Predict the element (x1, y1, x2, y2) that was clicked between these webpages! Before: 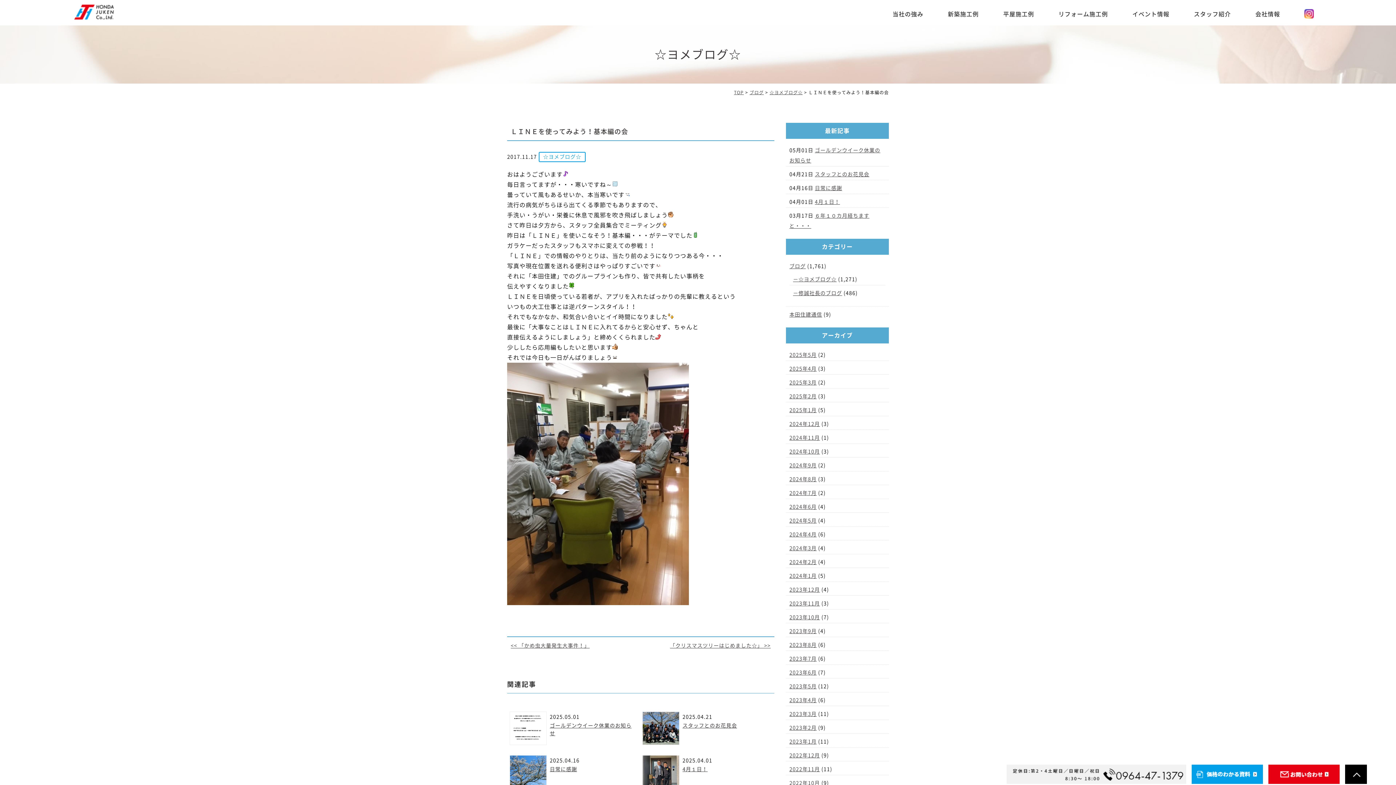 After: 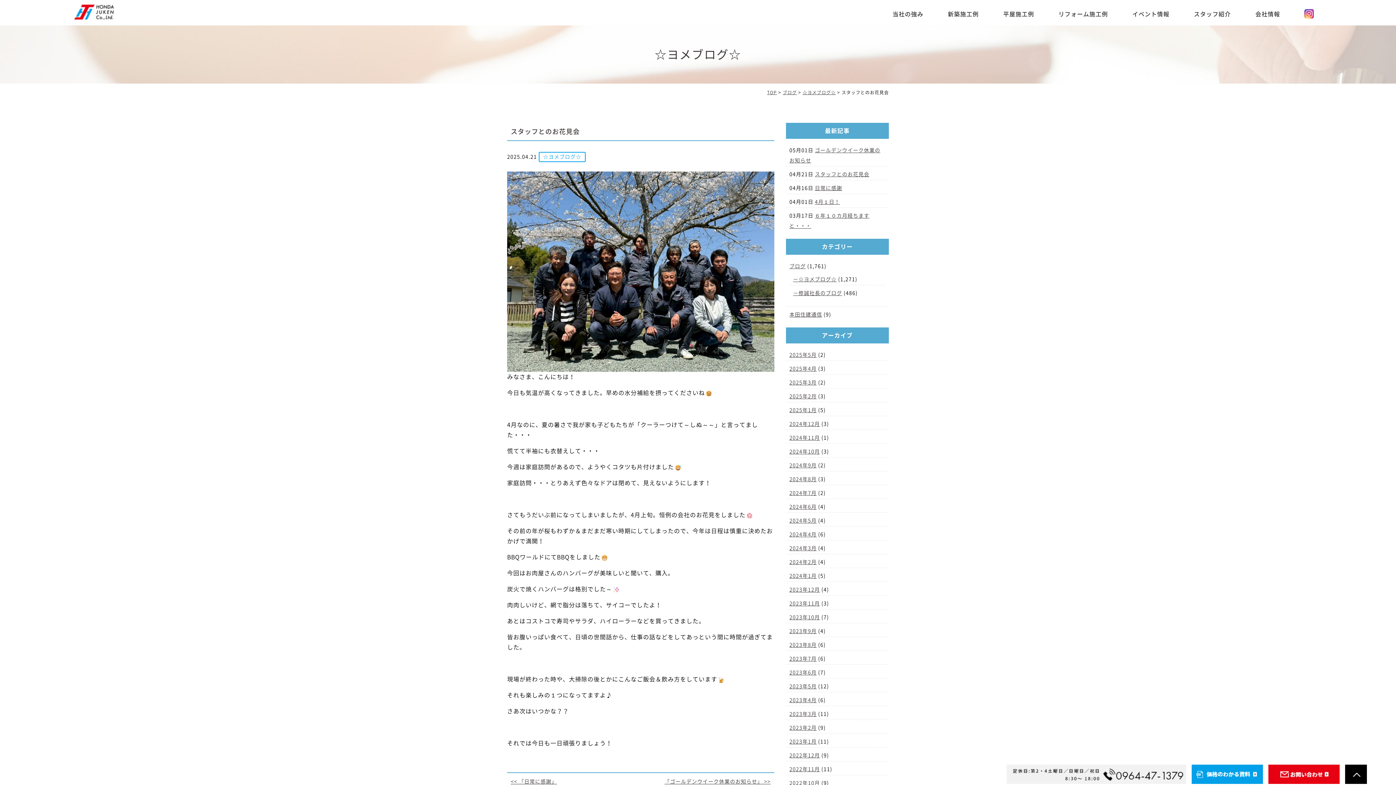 Action: label: スタッフとのお花見会 bbox: (682, 723, 737, 728)